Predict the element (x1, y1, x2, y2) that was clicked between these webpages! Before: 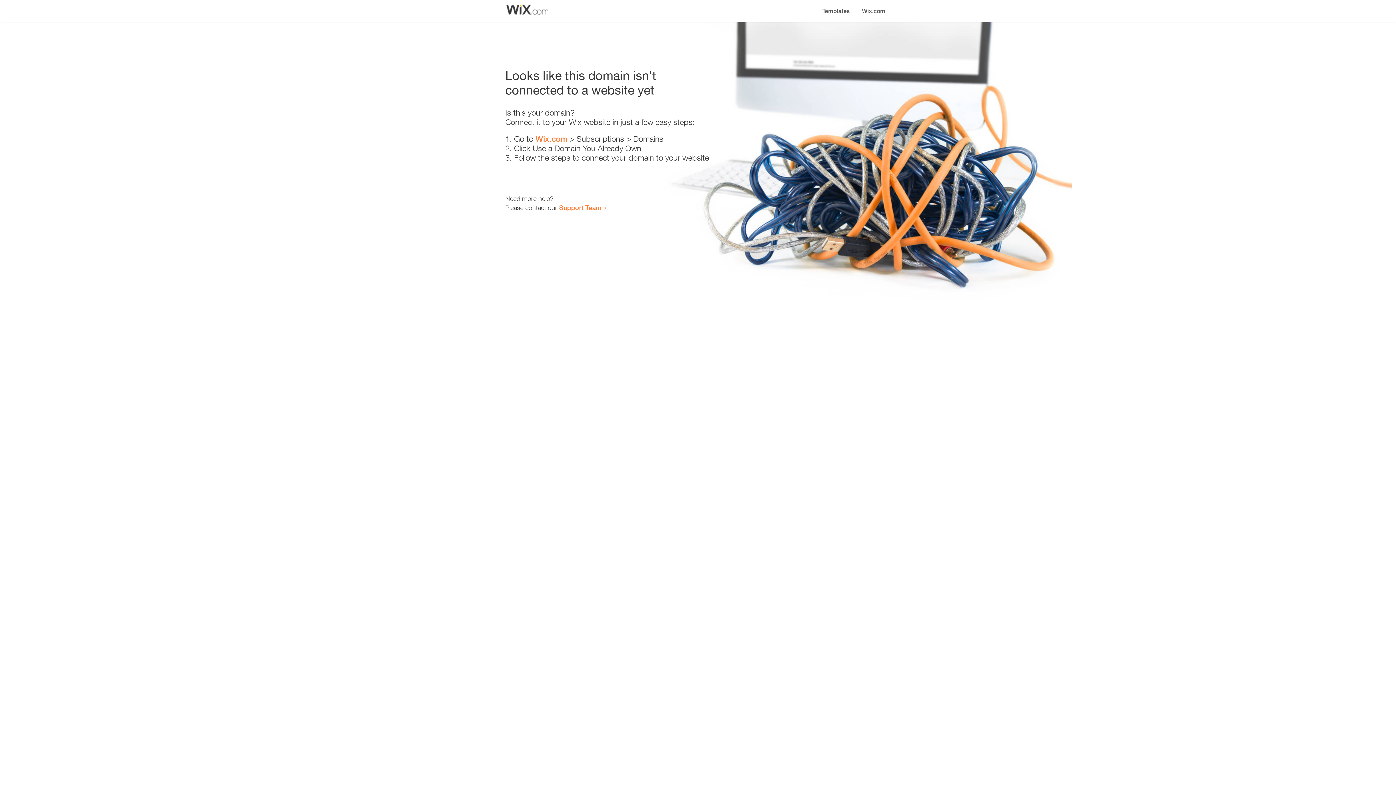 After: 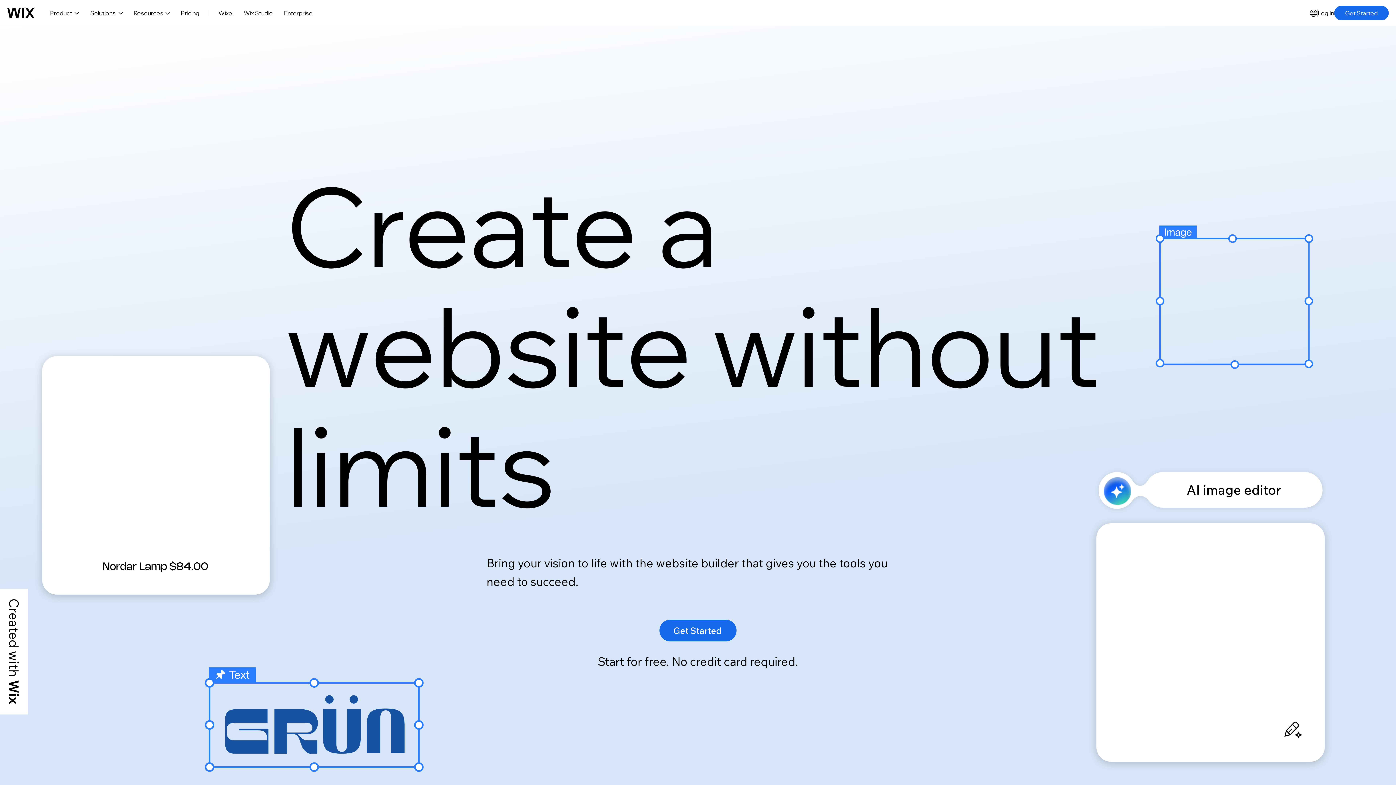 Action: bbox: (535, 134, 567, 143) label: Wix.com